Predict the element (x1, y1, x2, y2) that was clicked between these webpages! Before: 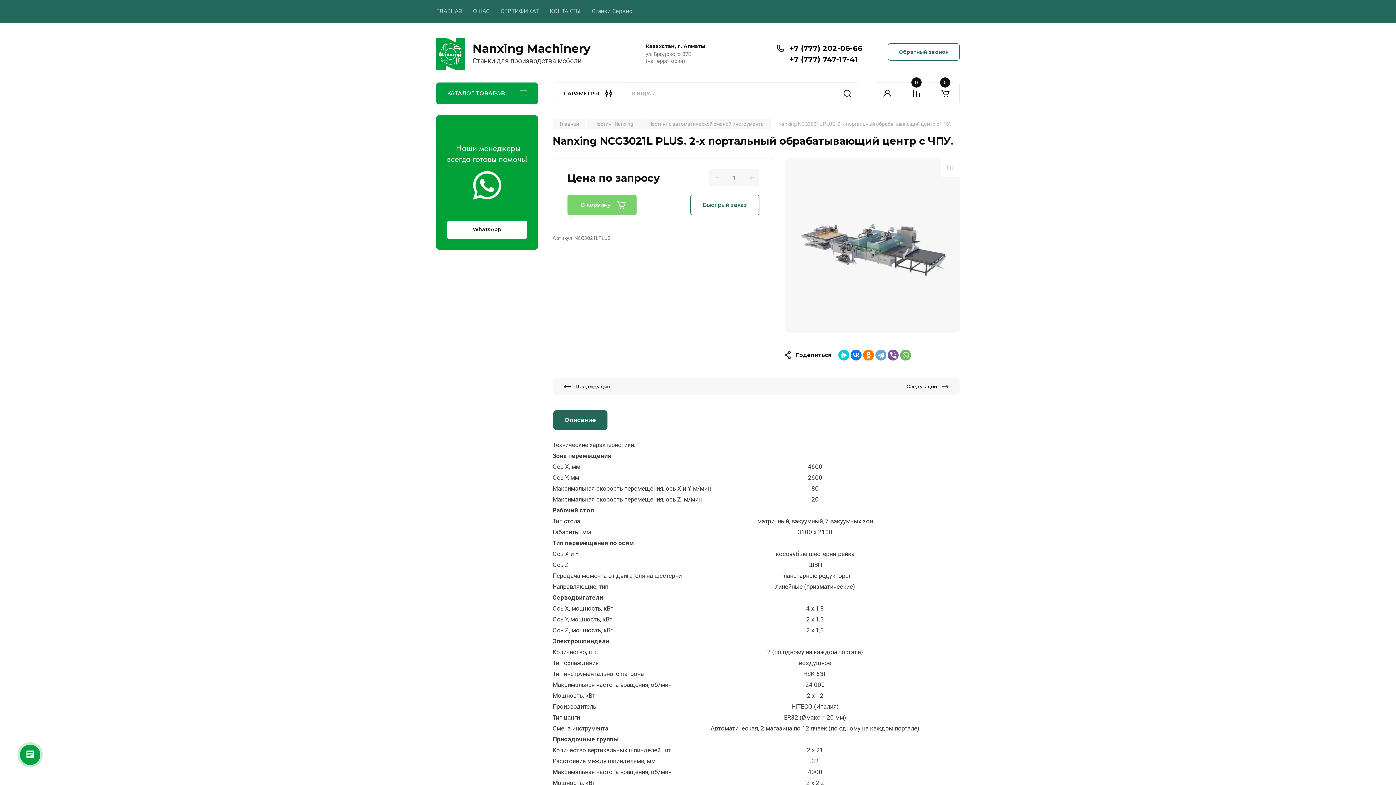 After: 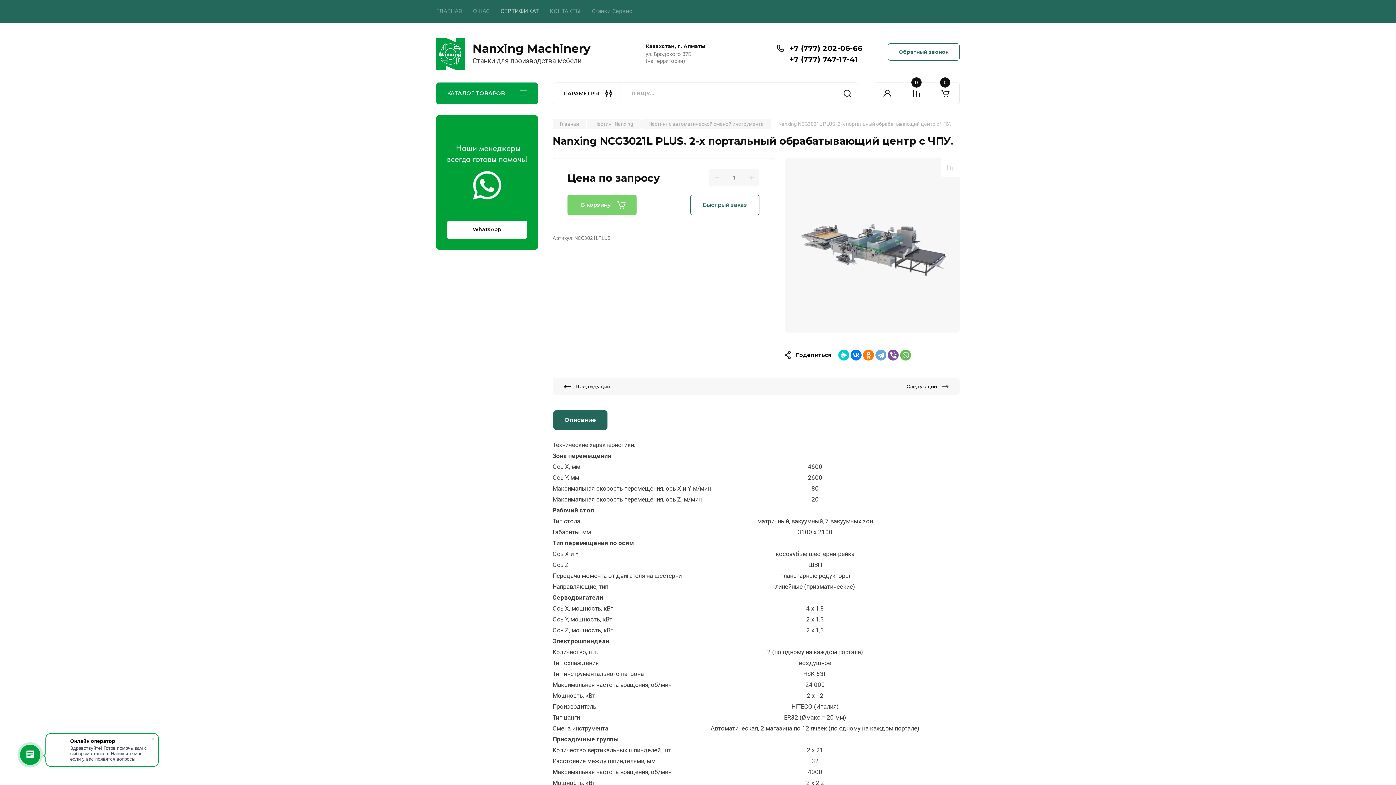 Action: bbox: (489, 0, 538, 23) label: СЕРТИФИКАТ